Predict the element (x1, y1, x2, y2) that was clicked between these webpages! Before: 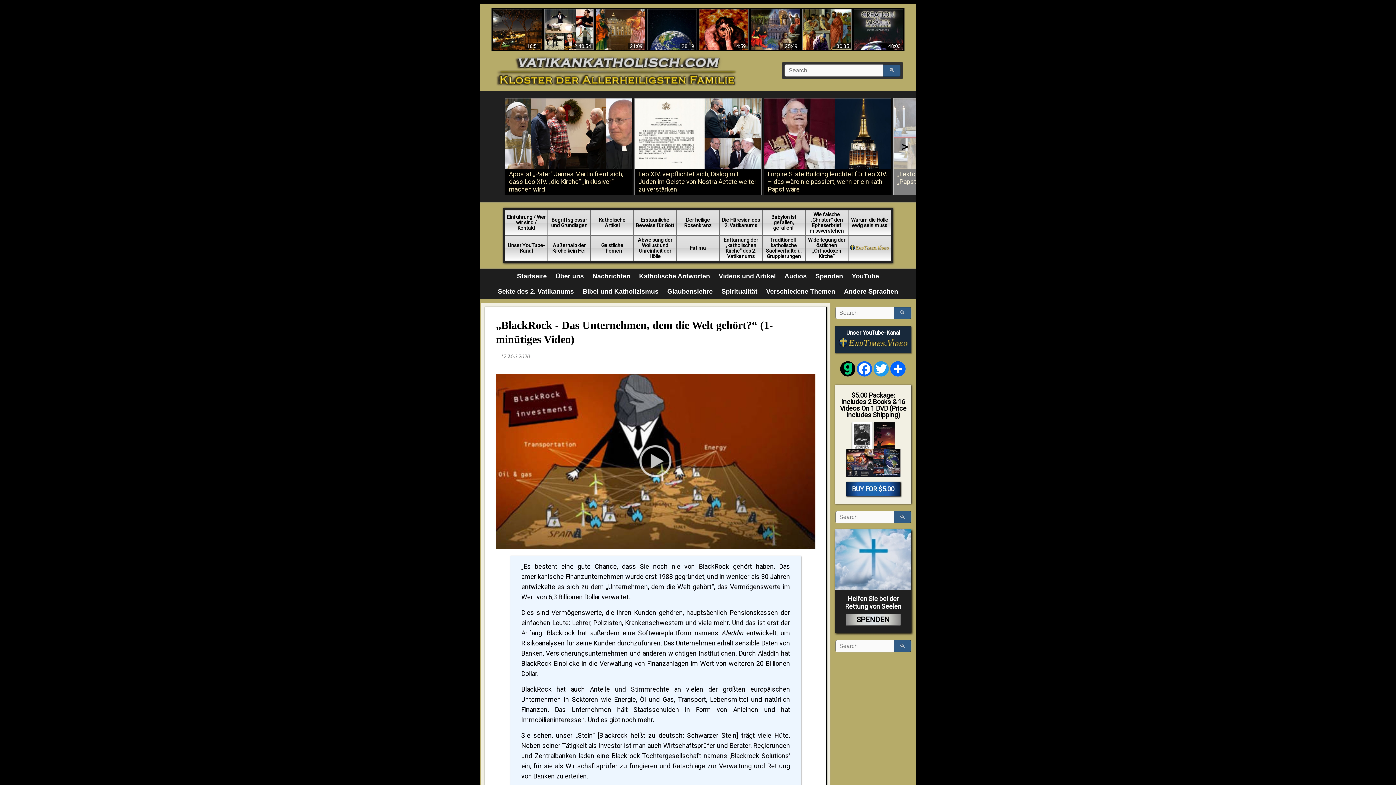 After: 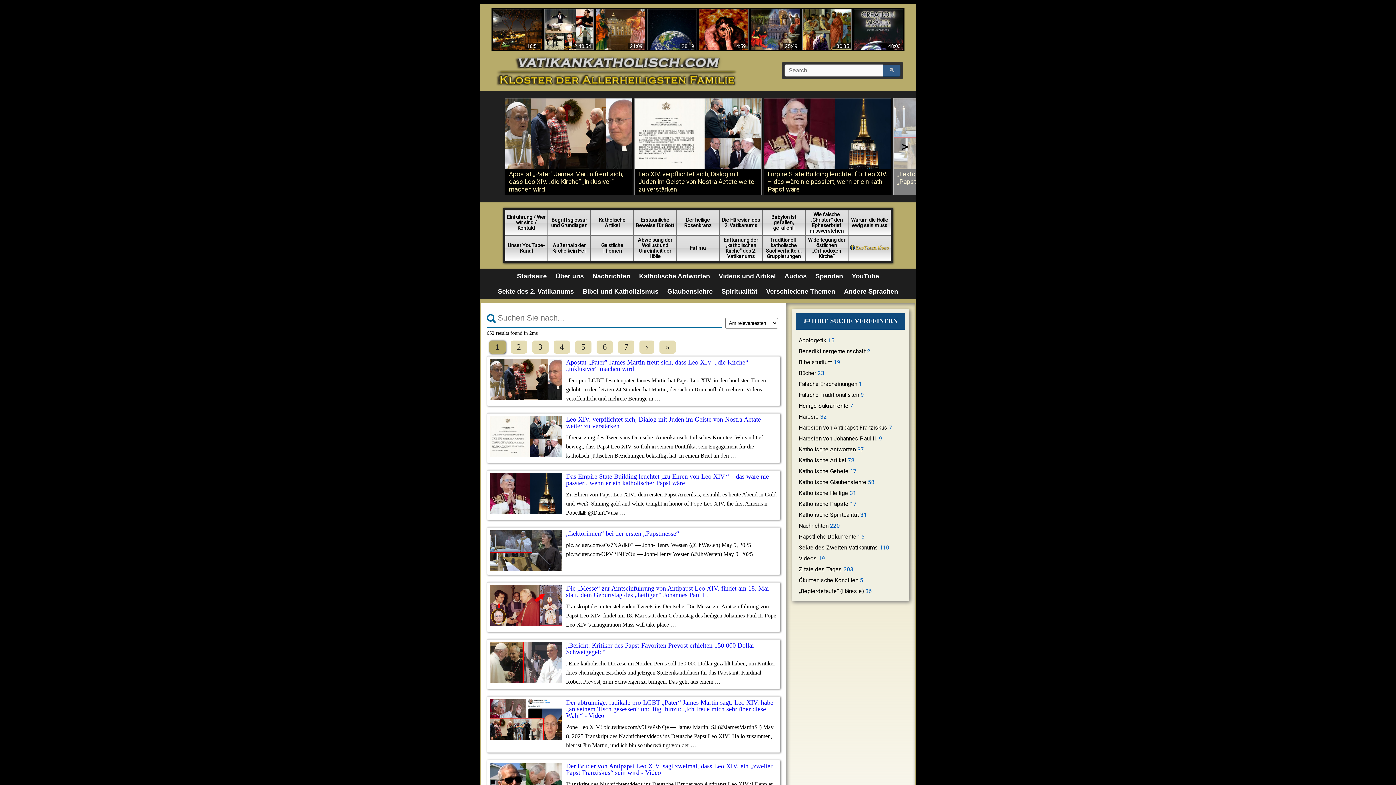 Action: bbox: (894, 511, 911, 523) label: 🔍